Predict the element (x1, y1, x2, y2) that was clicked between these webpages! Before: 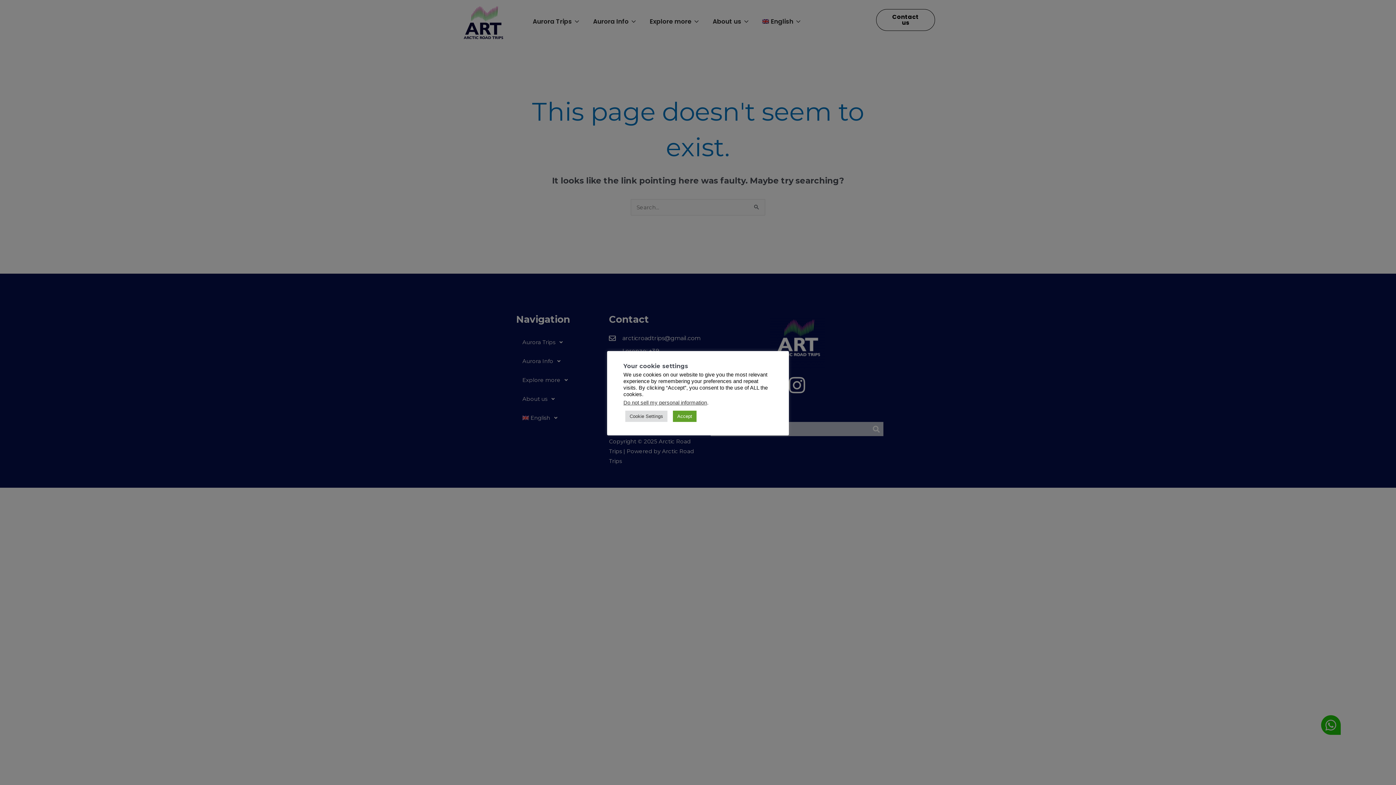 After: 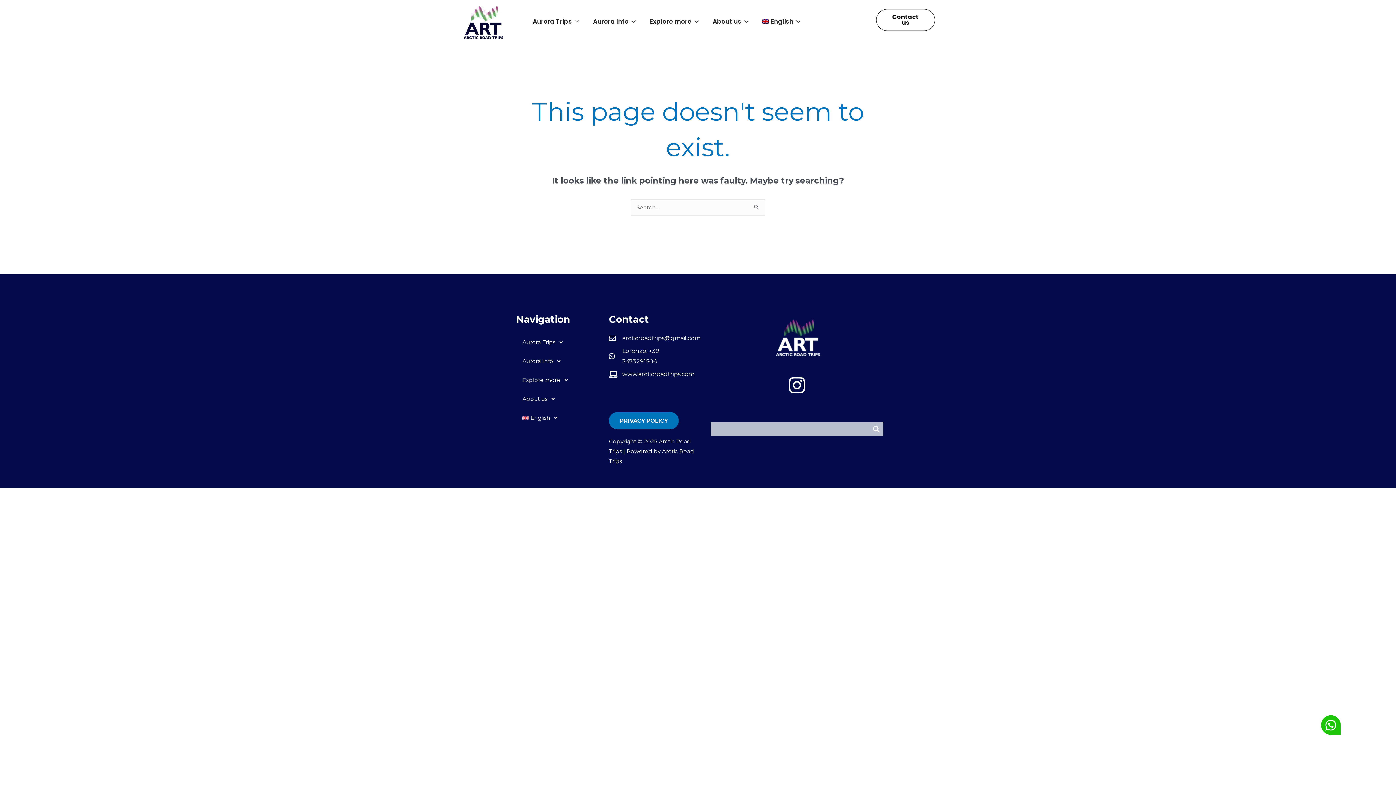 Action: bbox: (673, 410, 696, 422) label: Accept